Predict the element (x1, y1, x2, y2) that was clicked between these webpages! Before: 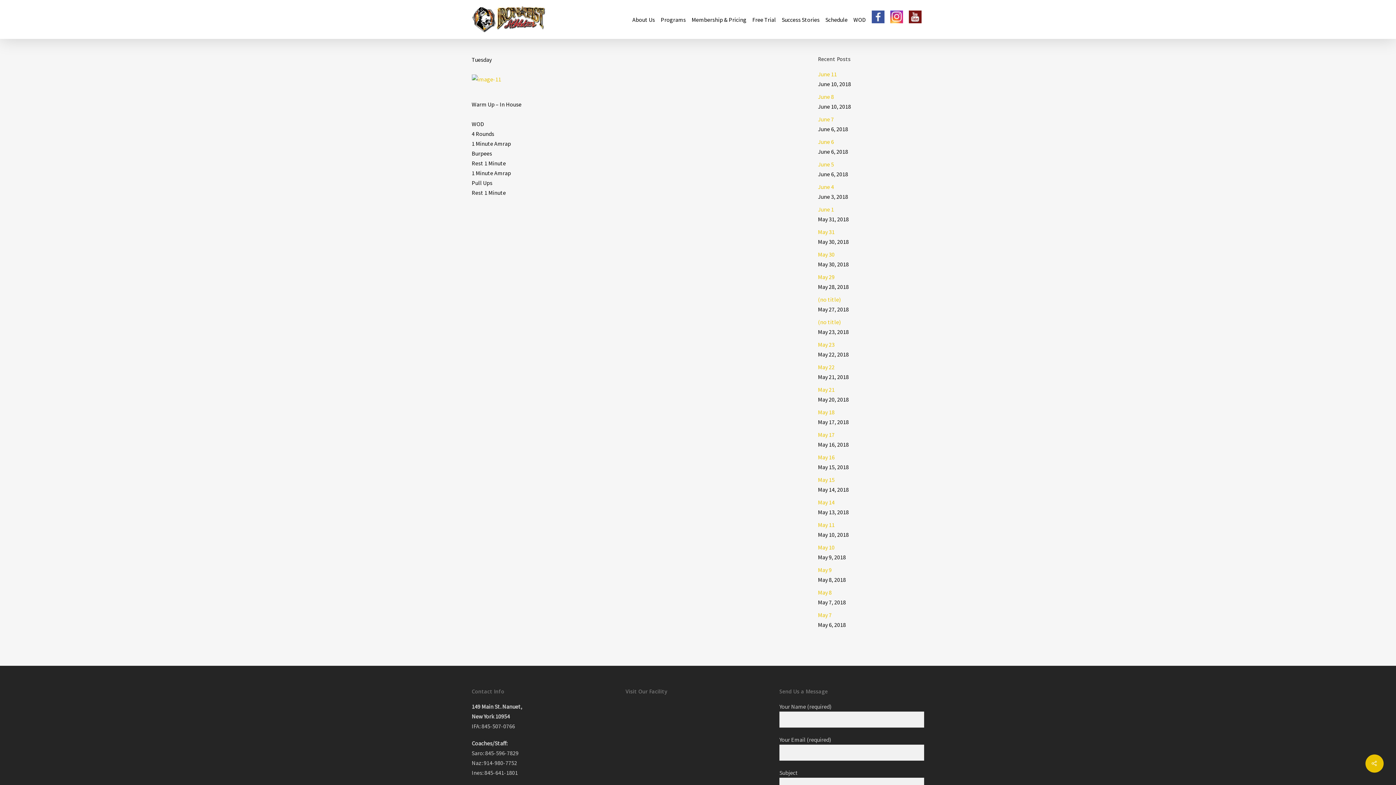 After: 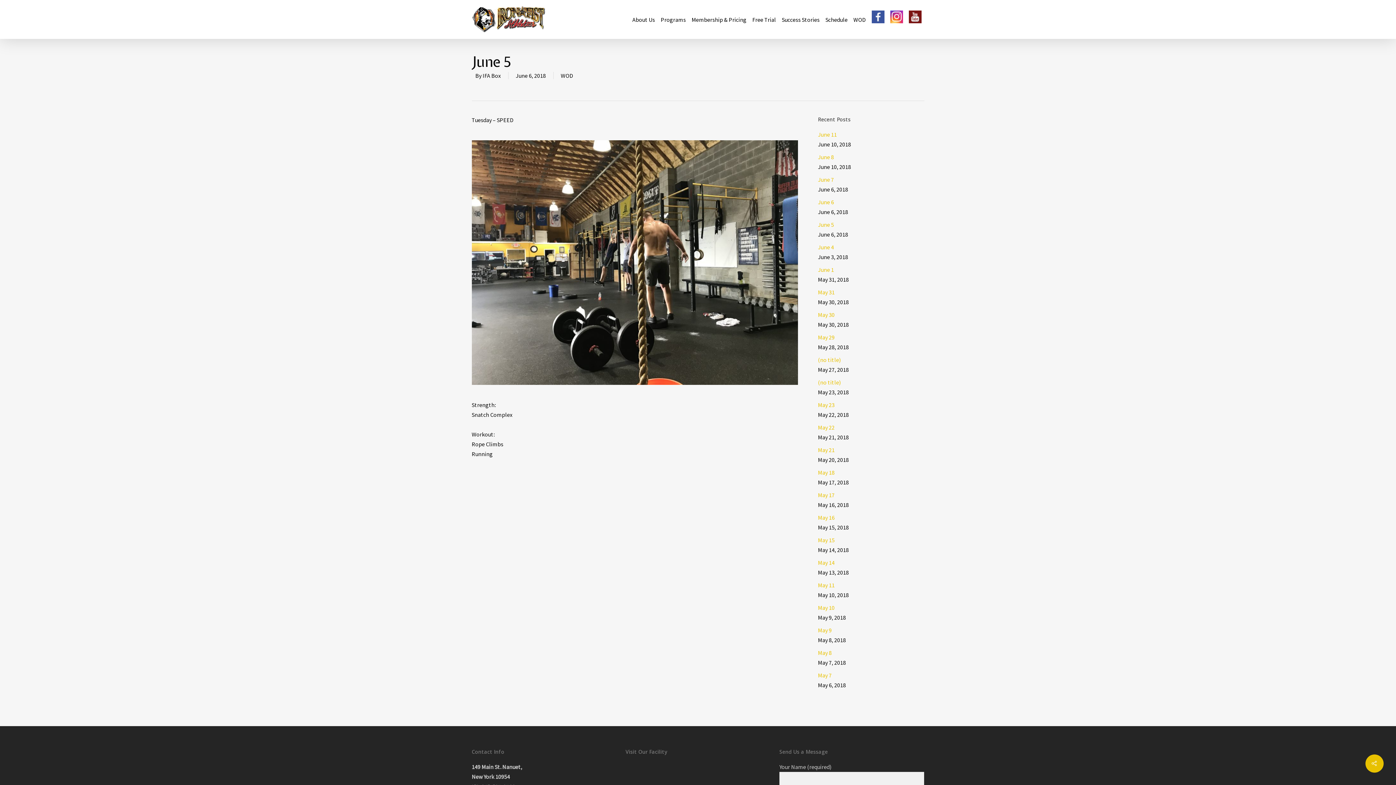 Action: bbox: (818, 159, 924, 169) label: June 5